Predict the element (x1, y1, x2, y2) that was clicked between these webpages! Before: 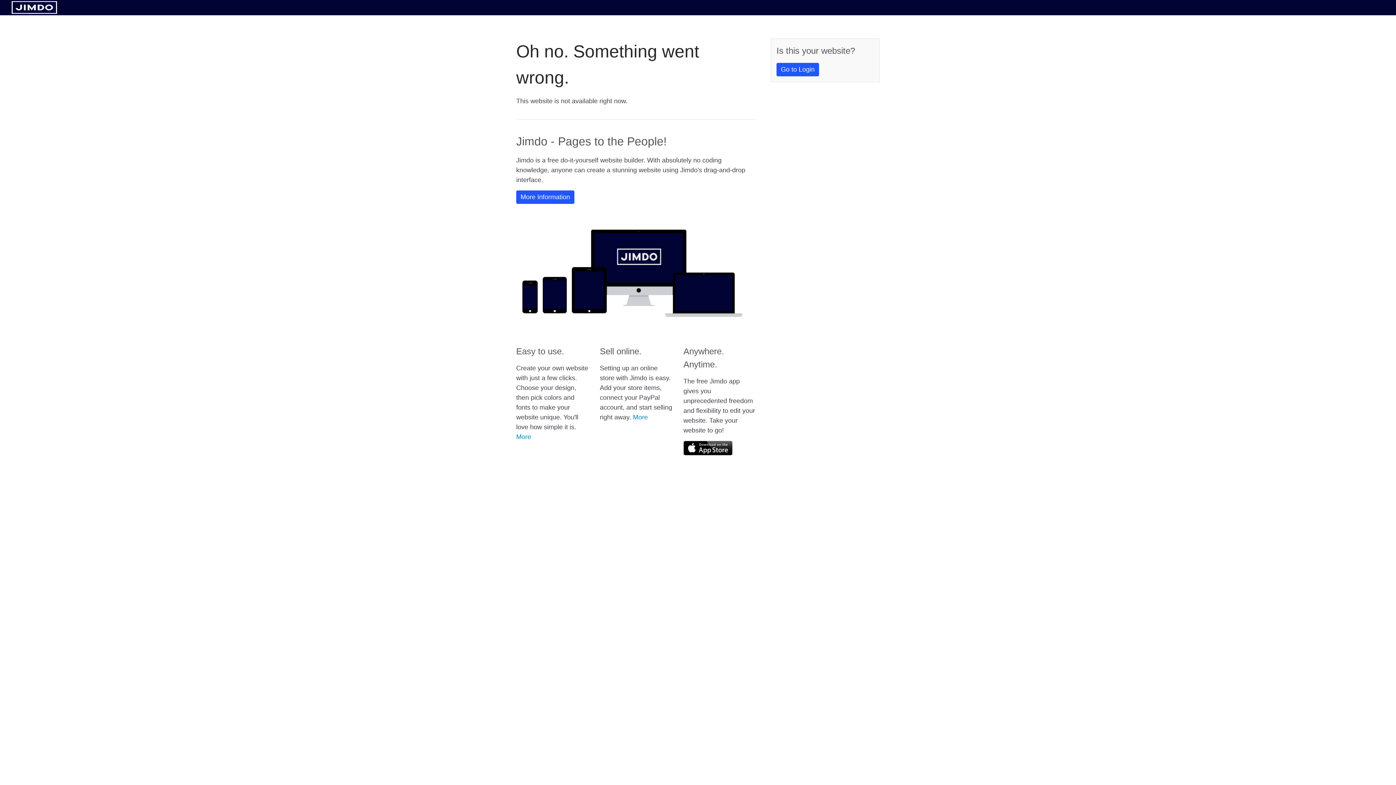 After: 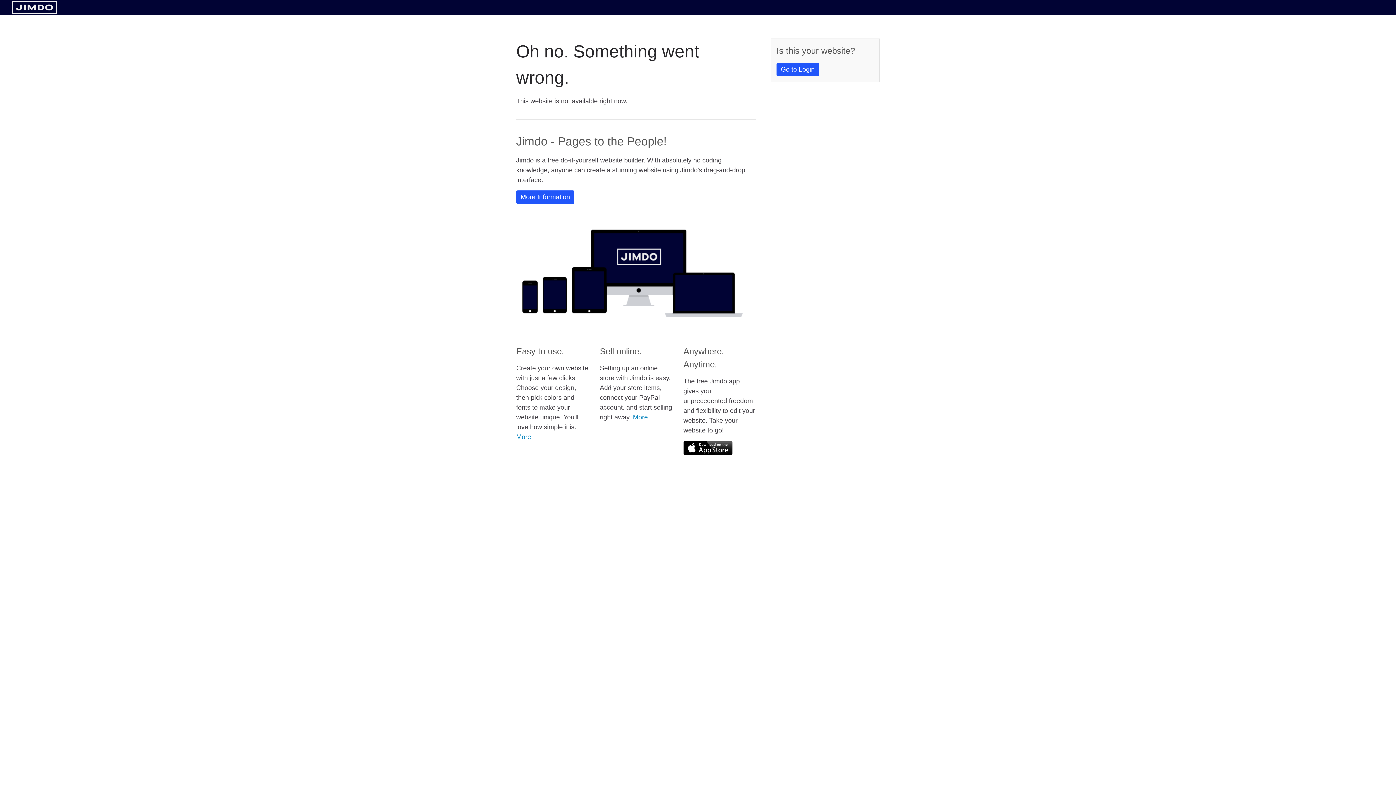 Action: bbox: (683, 441, 732, 455)